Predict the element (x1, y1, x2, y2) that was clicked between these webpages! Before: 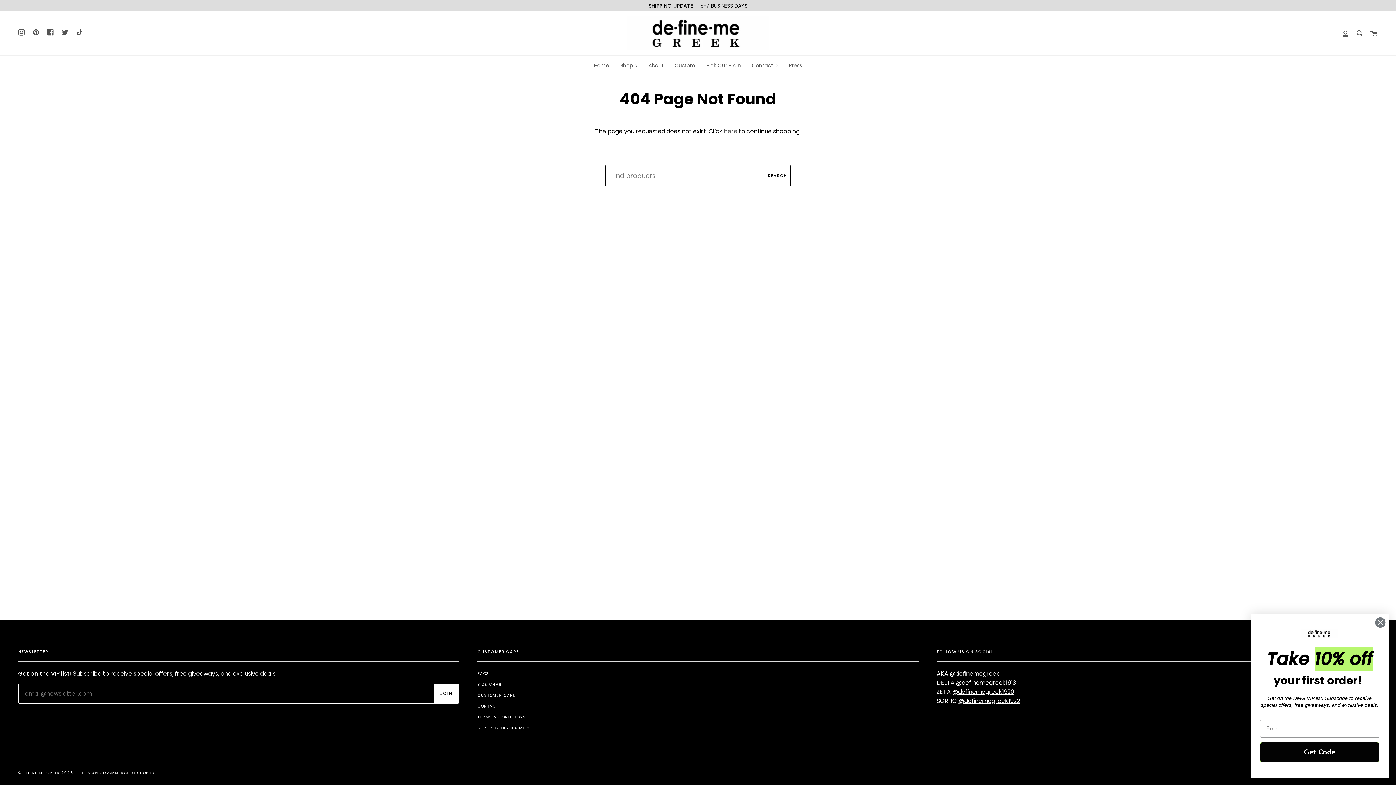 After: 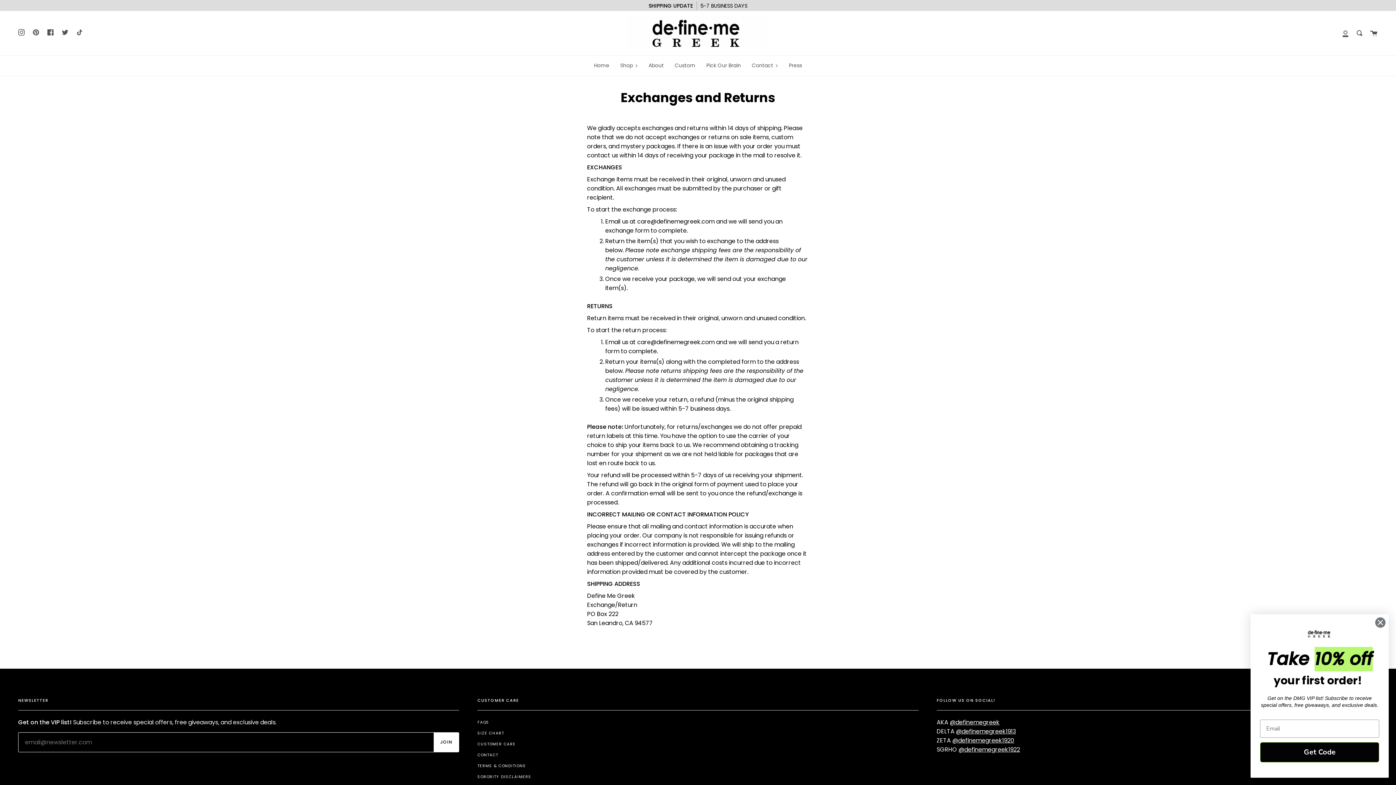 Action: bbox: (477, 690, 515, 700) label: CUSTOMER CARE